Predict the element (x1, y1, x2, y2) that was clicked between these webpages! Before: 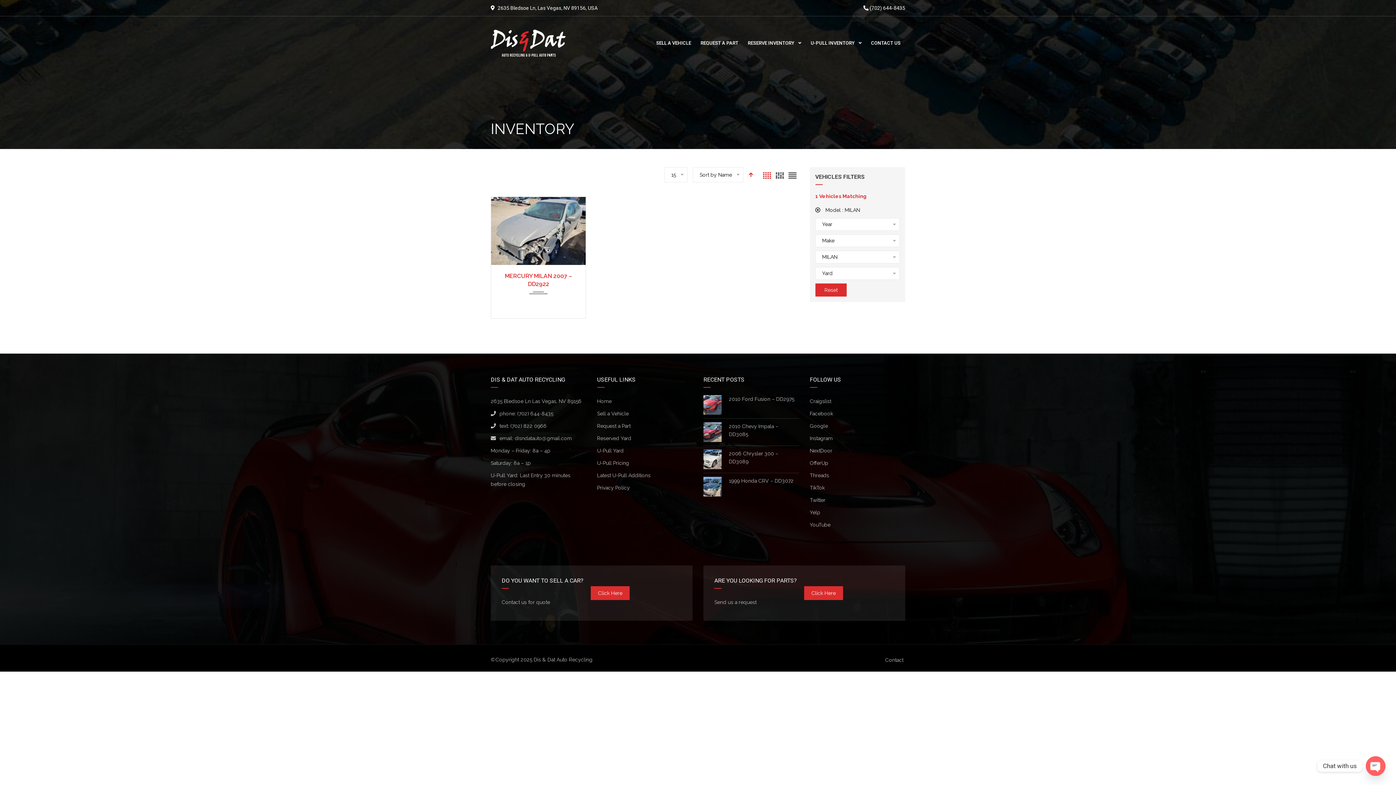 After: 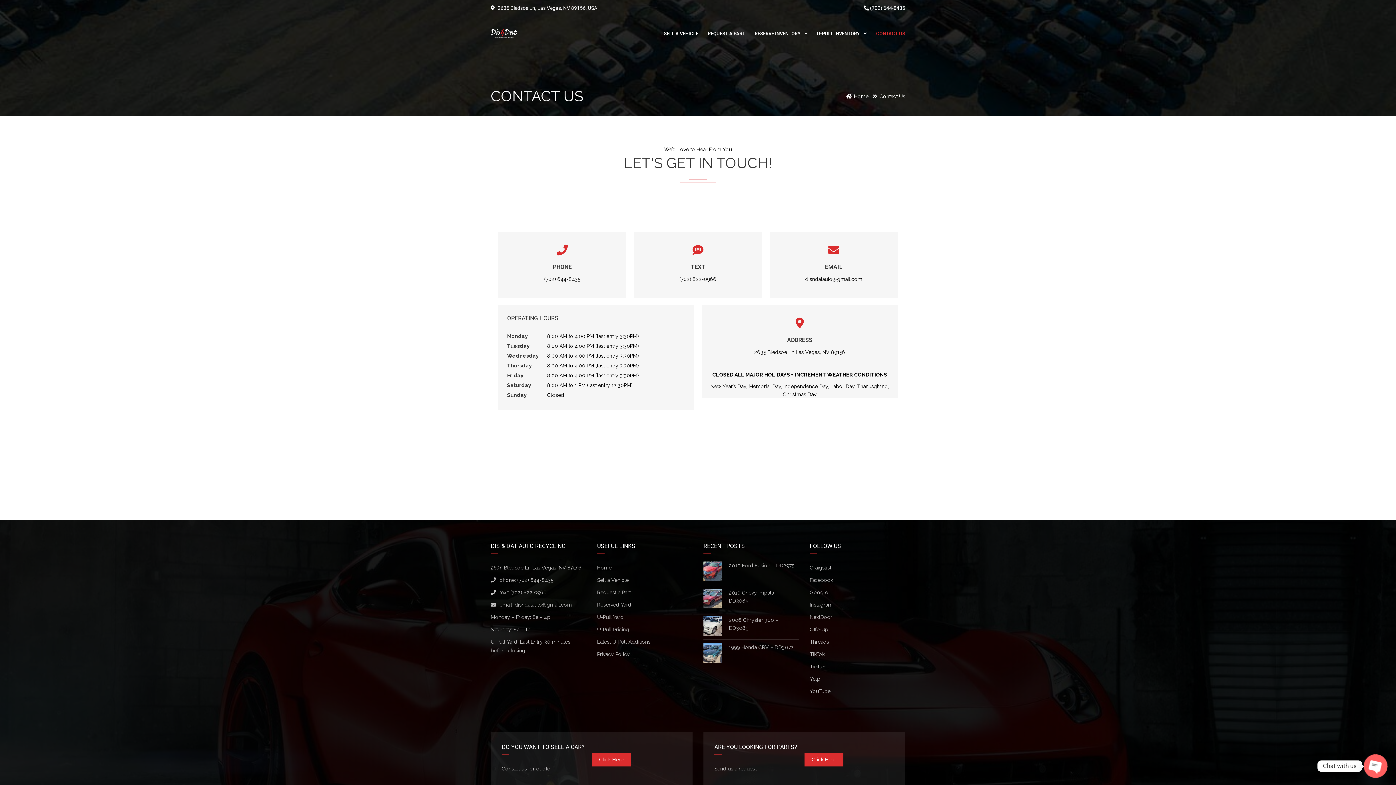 Action: label: Contact bbox: (885, 657, 903, 663)